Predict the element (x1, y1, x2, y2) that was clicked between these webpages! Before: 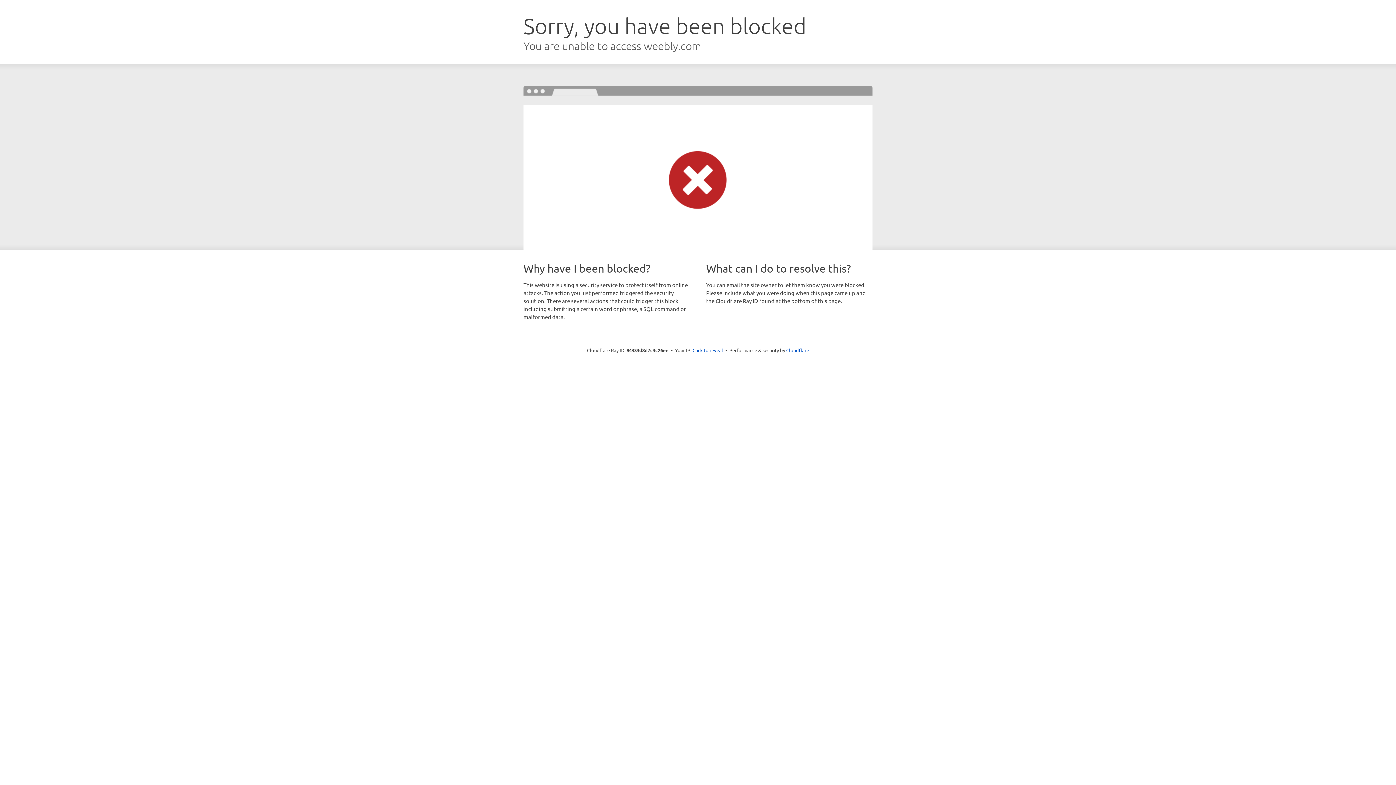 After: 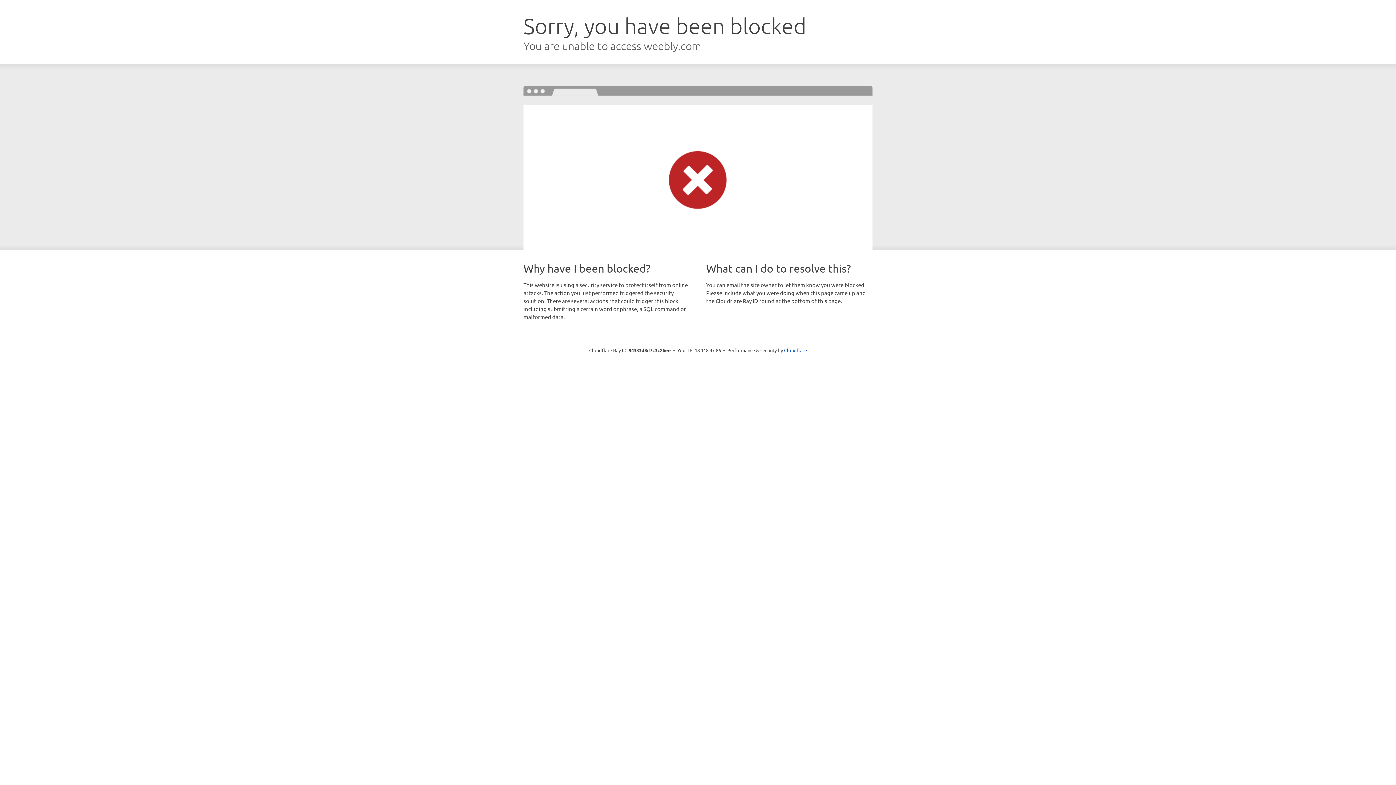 Action: label: Click to reveal bbox: (692, 346, 723, 353)